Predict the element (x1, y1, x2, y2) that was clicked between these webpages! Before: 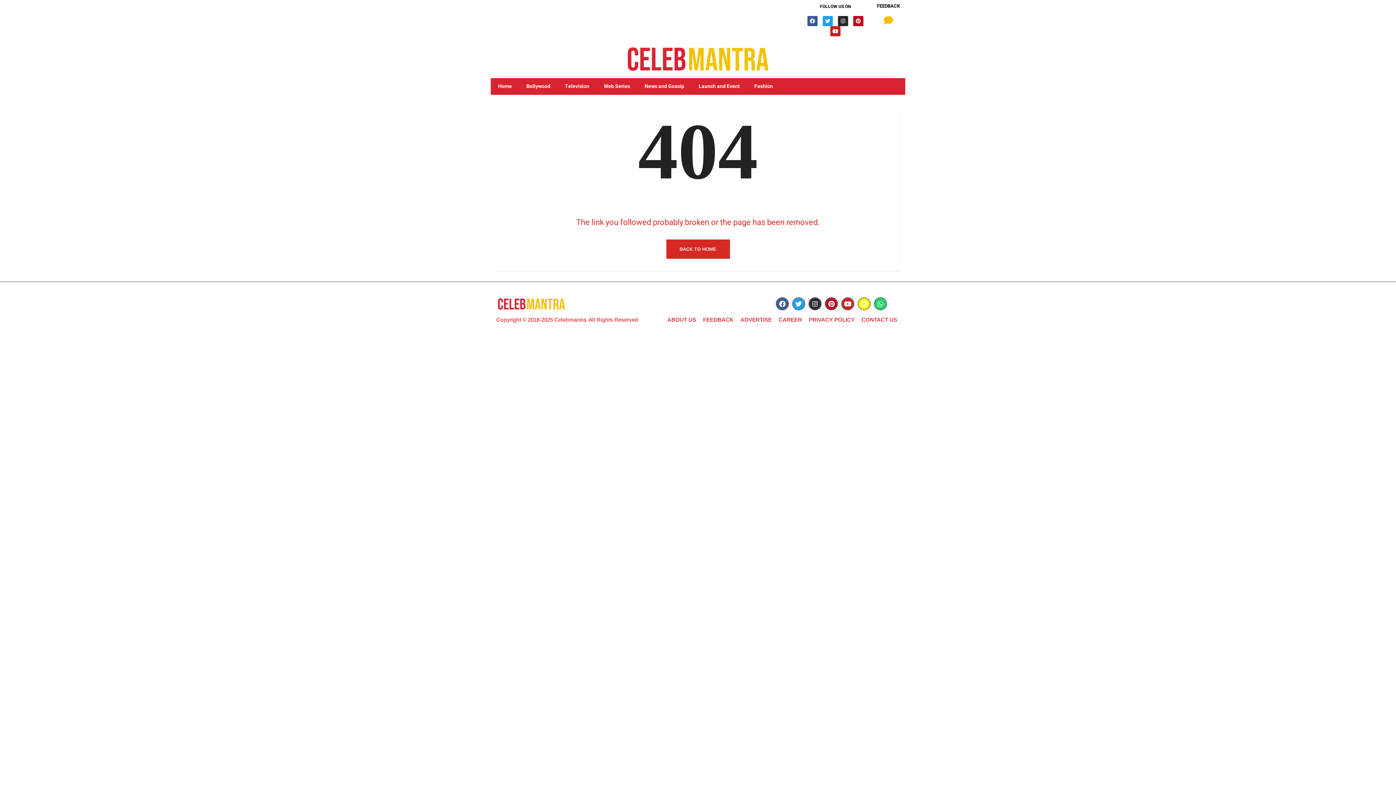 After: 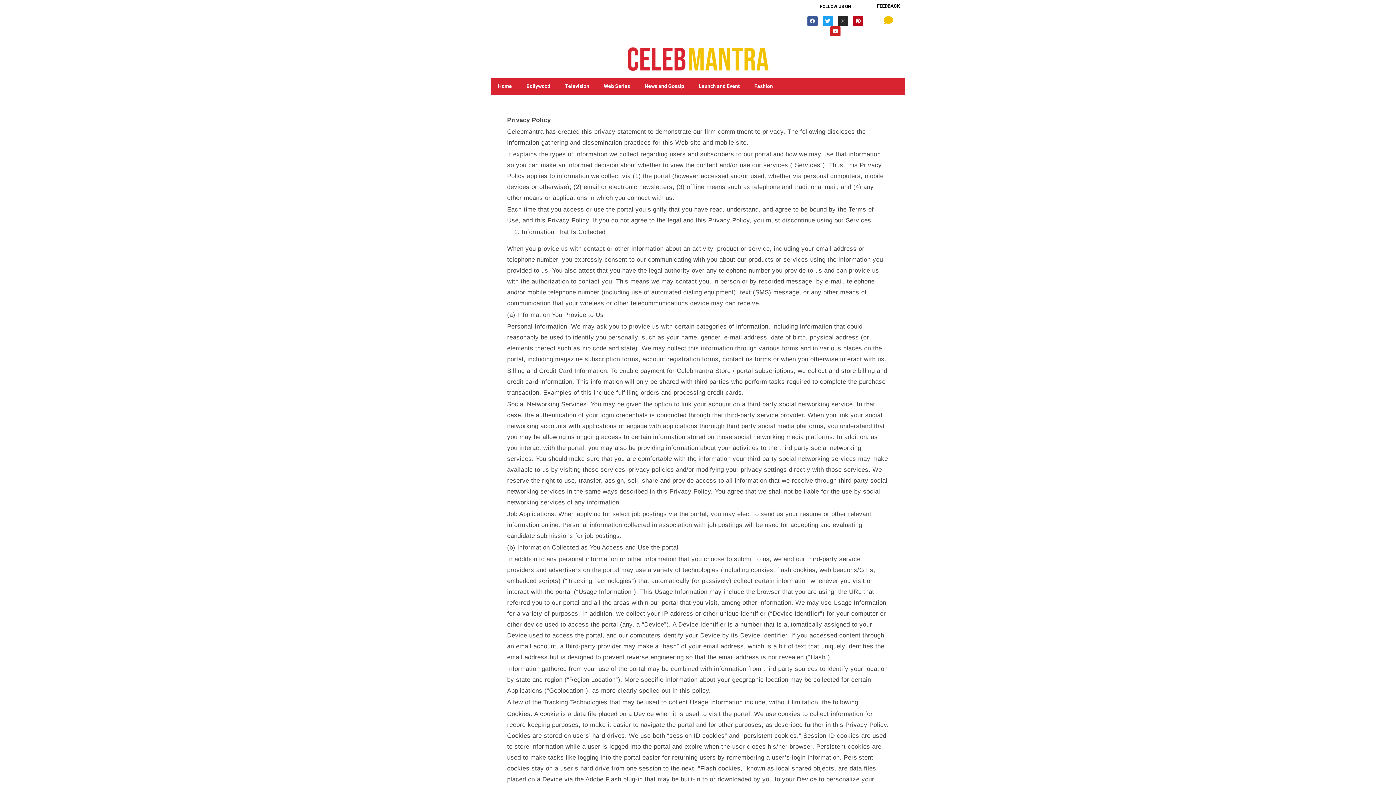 Action: bbox: (809, 316, 854, 322) label: PRIVACY POLICY